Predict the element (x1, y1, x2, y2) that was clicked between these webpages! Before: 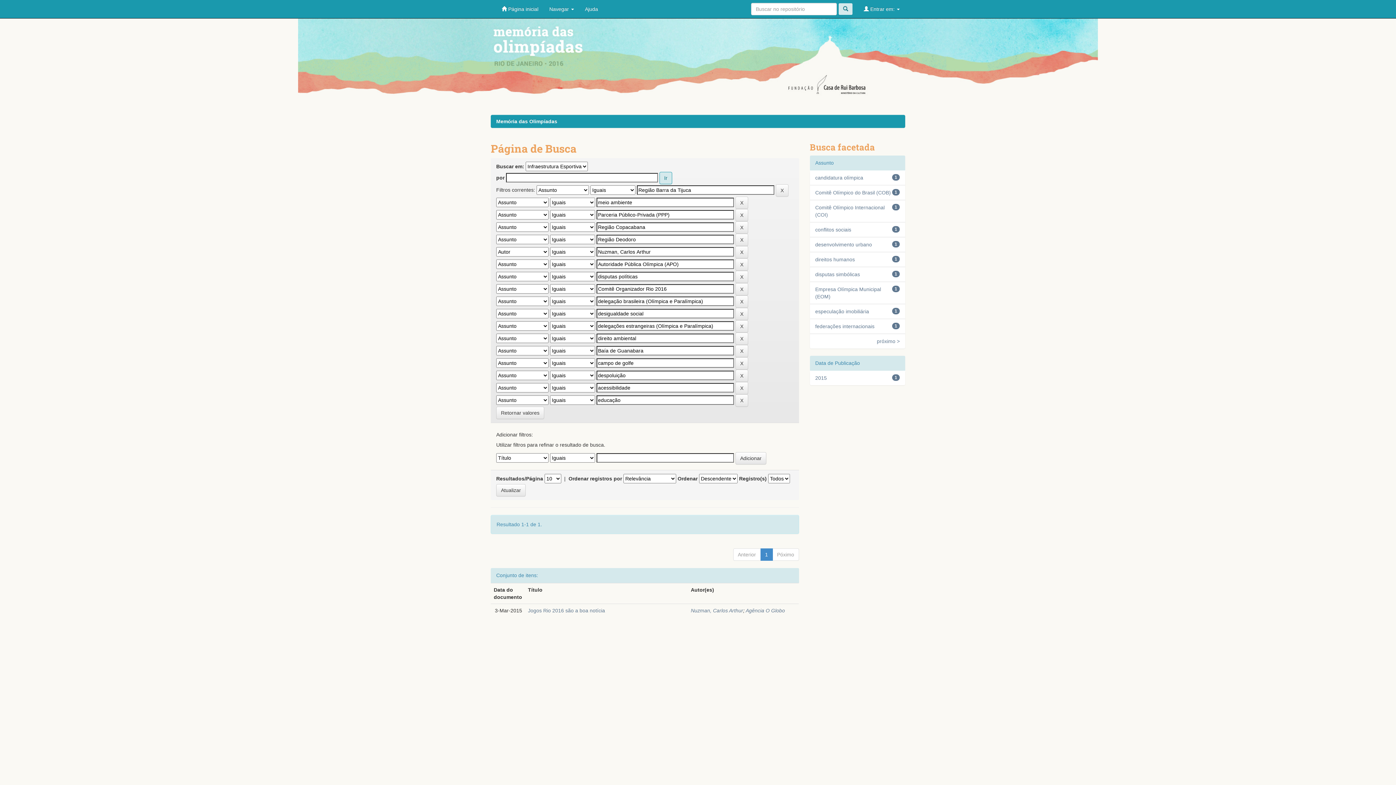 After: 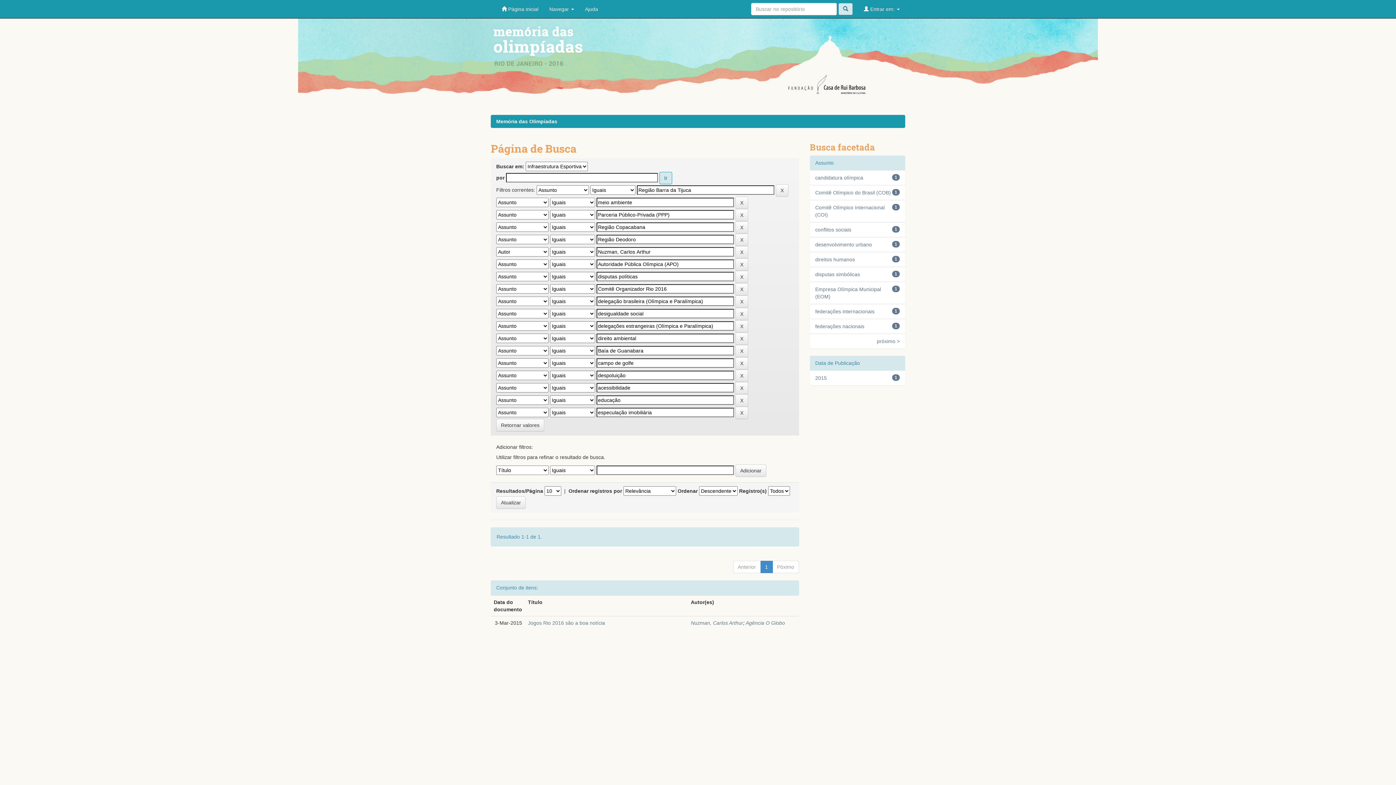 Action: bbox: (815, 308, 869, 314) label: especulação imobiliária